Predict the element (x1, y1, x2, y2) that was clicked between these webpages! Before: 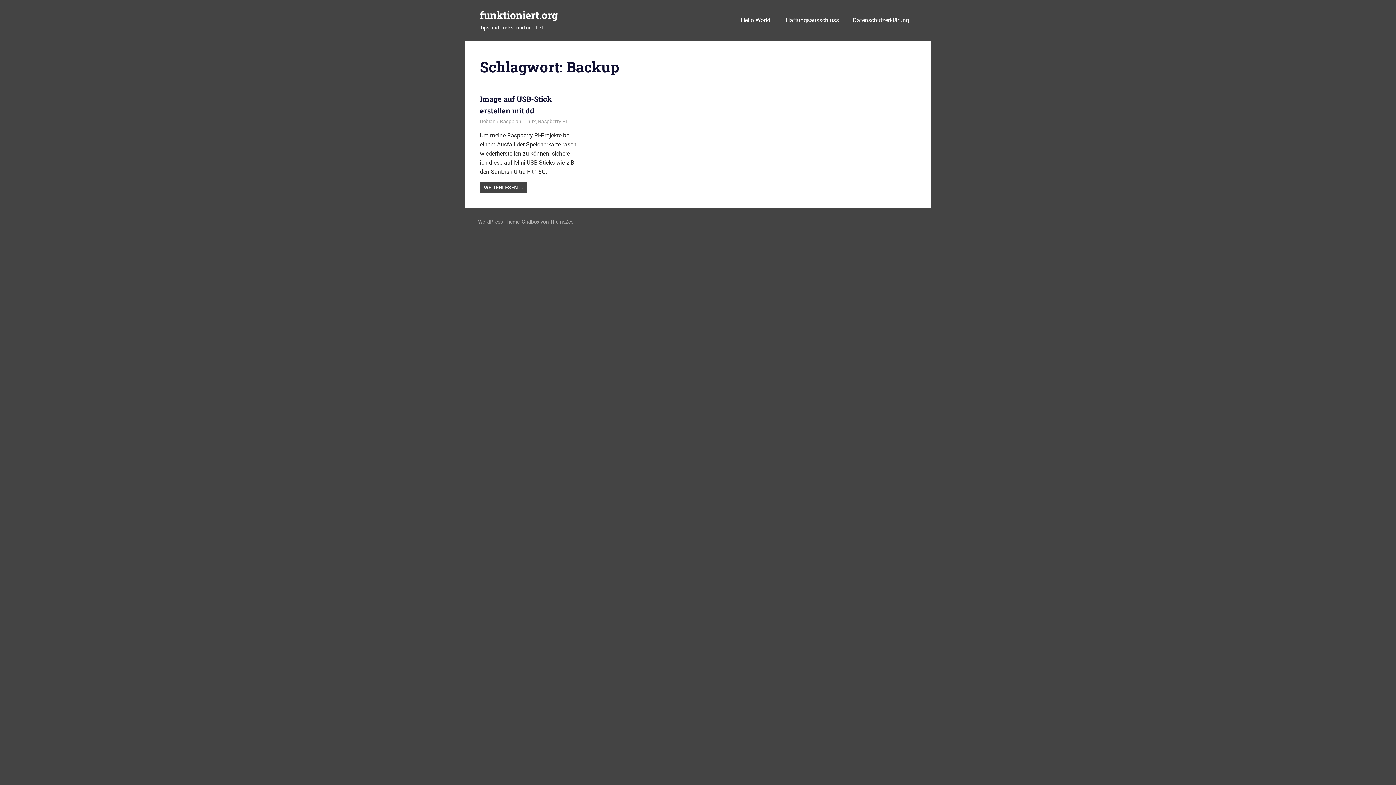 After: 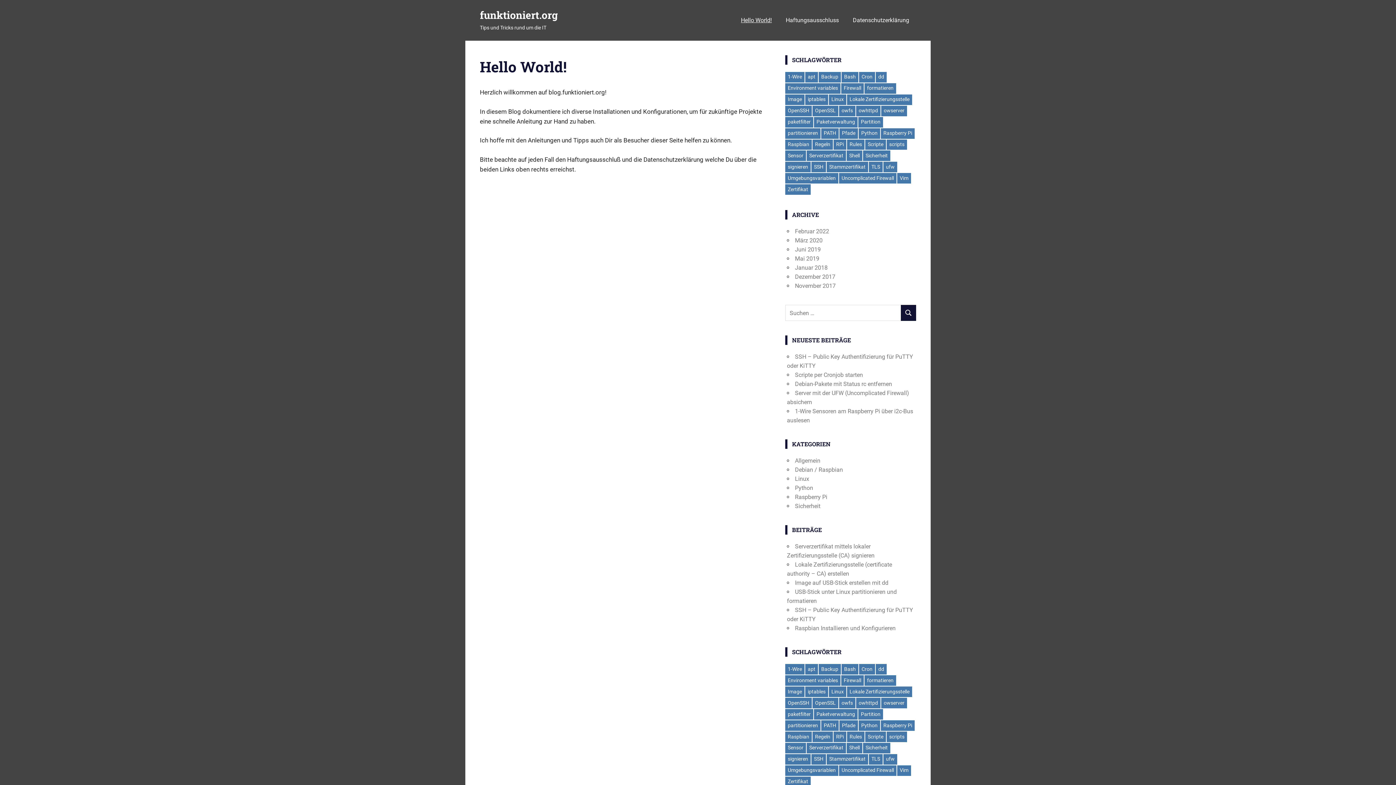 Action: bbox: (734, 11, 779, 29) label: Hello World!